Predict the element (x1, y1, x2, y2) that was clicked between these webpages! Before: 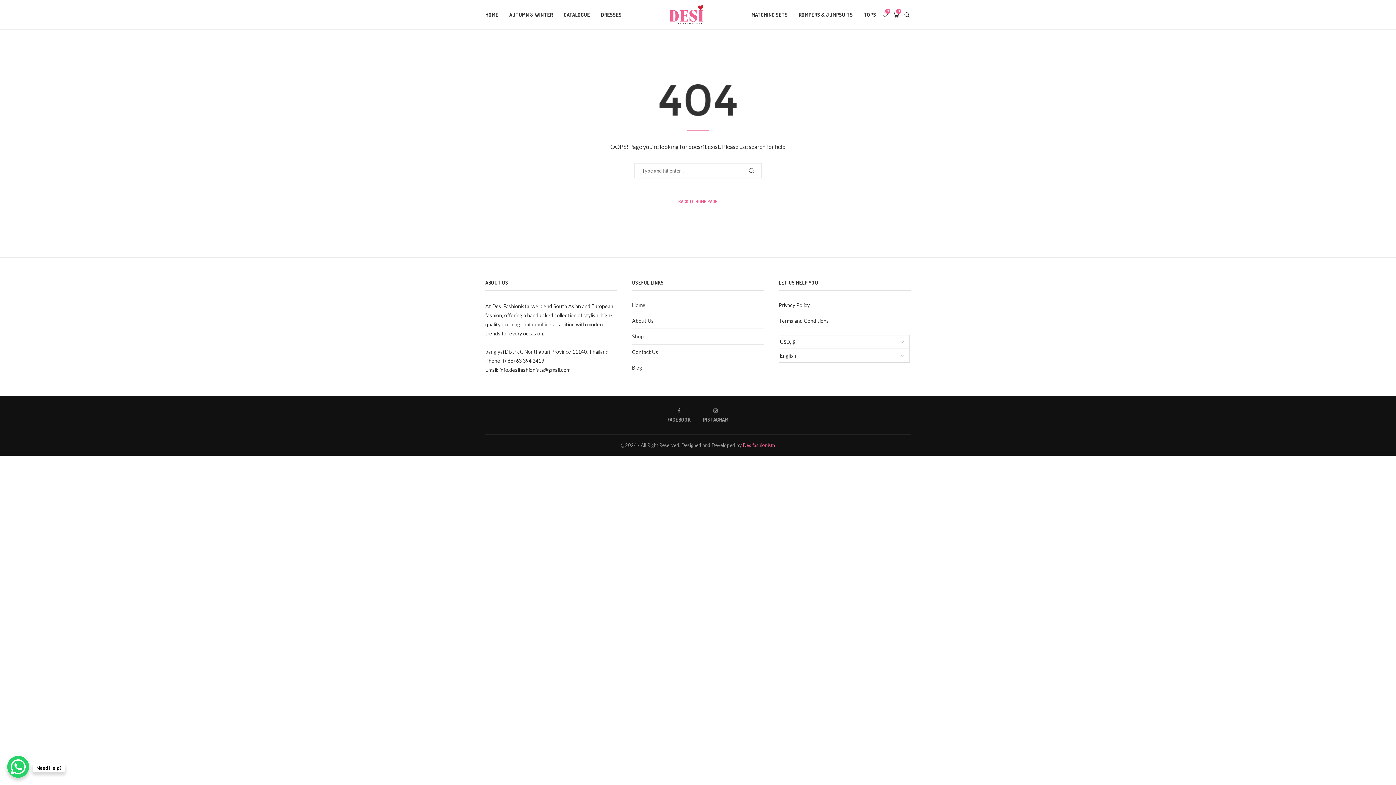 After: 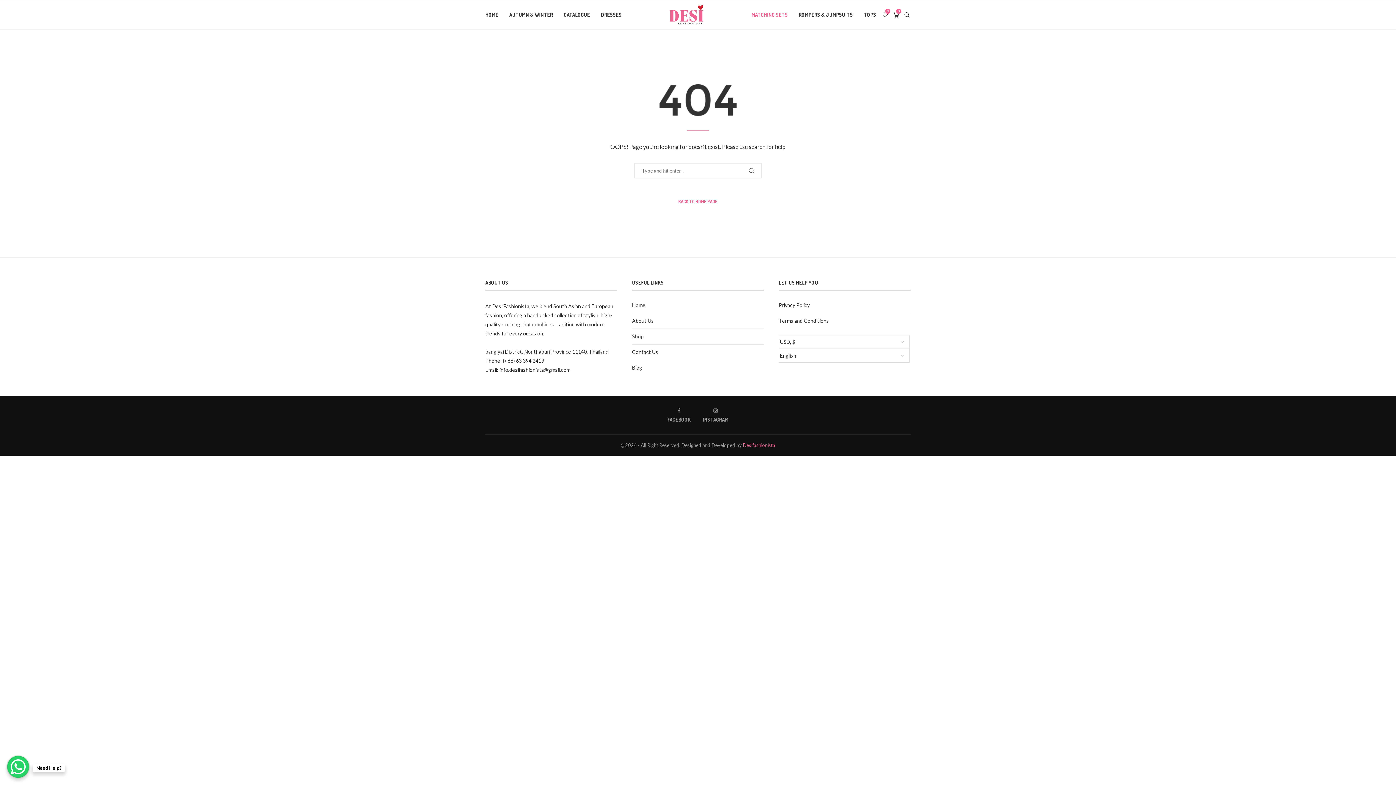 Action: bbox: (751, 0, 788, 29) label: MATCHING SETS